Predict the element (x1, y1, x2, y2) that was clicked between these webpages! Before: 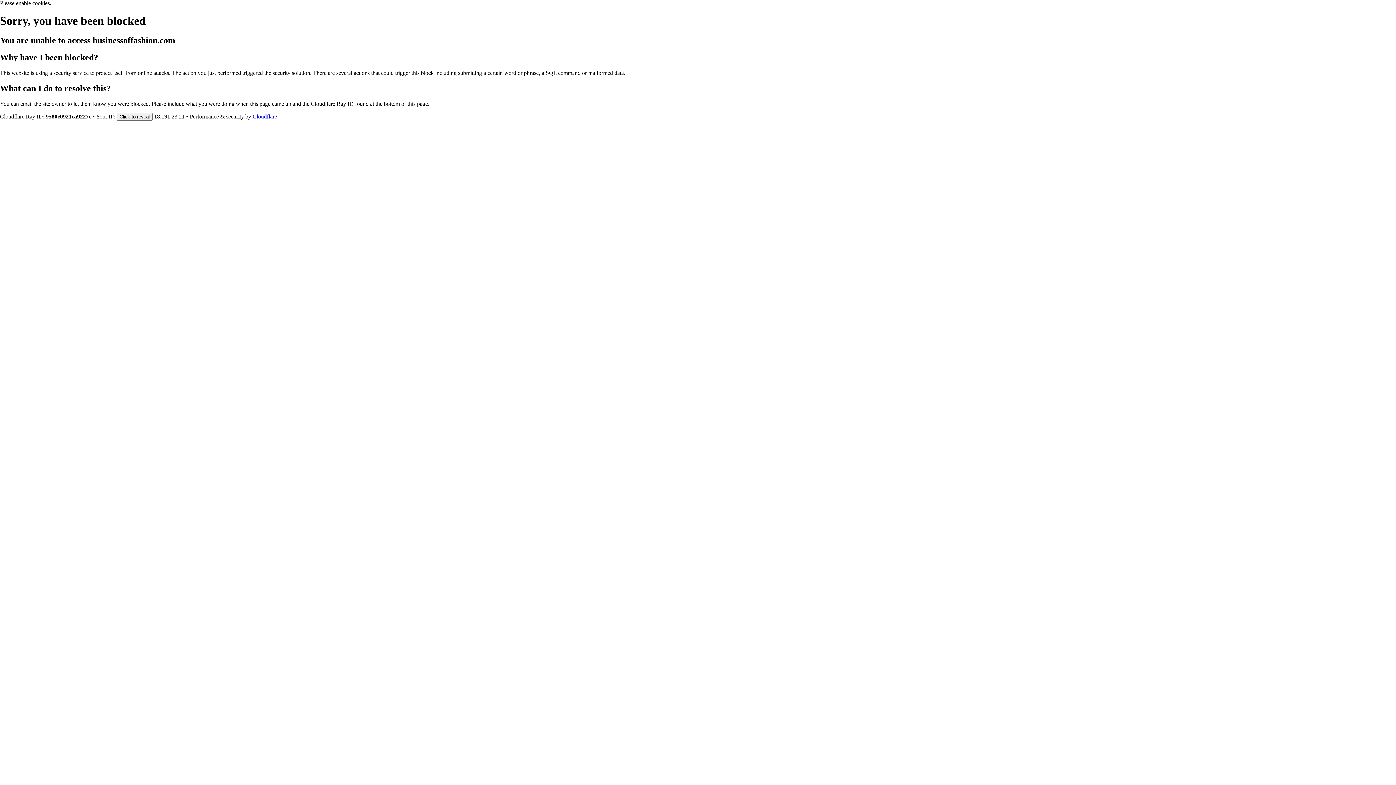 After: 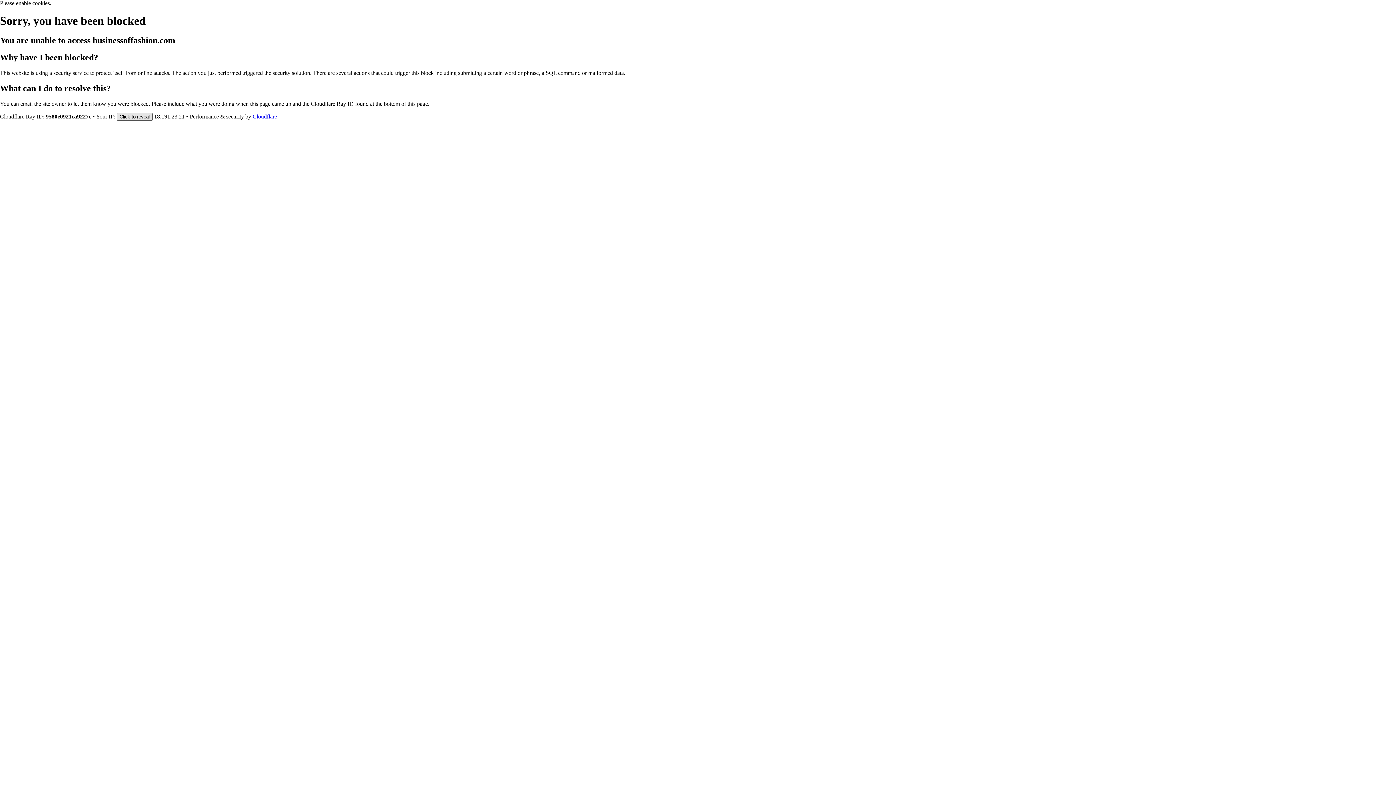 Action: bbox: (116, 112, 152, 120) label: Click to reveal